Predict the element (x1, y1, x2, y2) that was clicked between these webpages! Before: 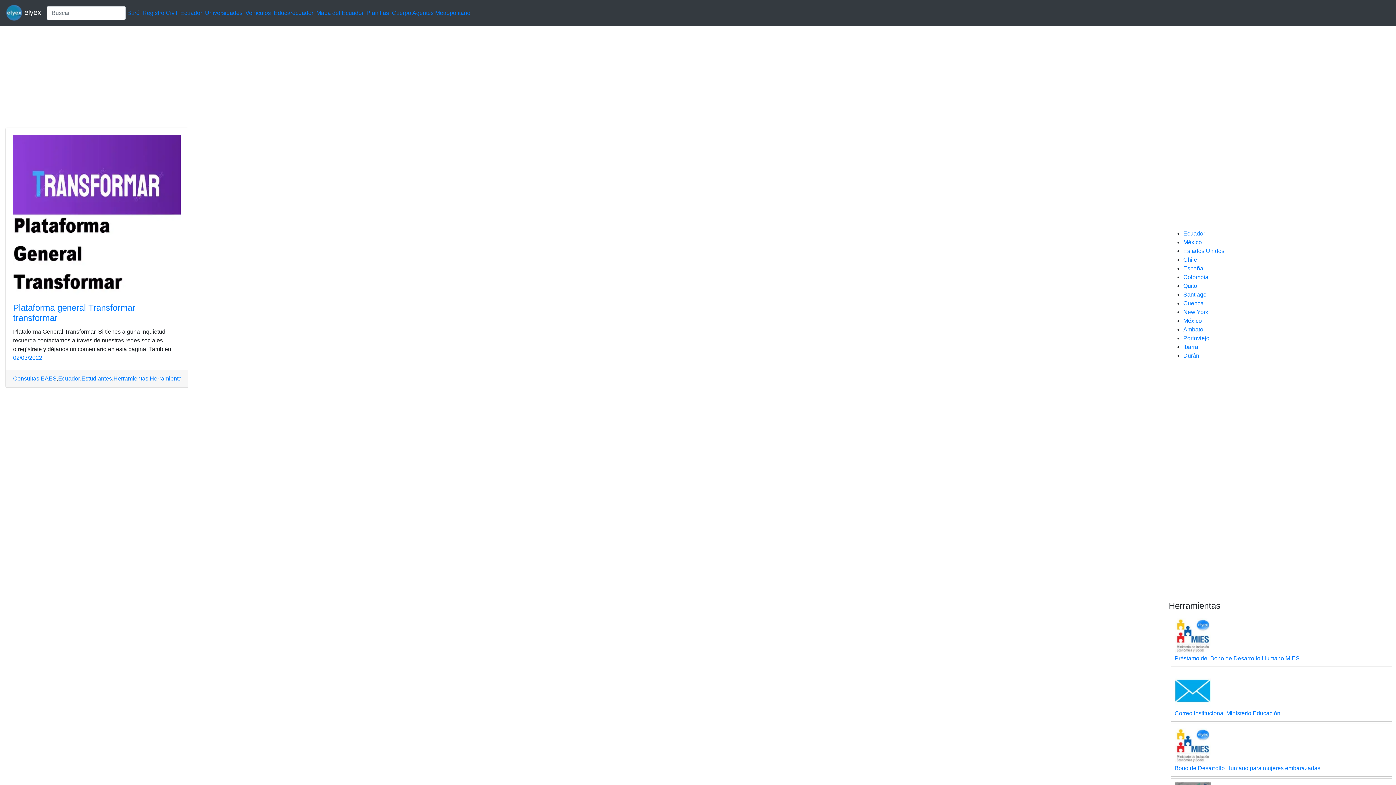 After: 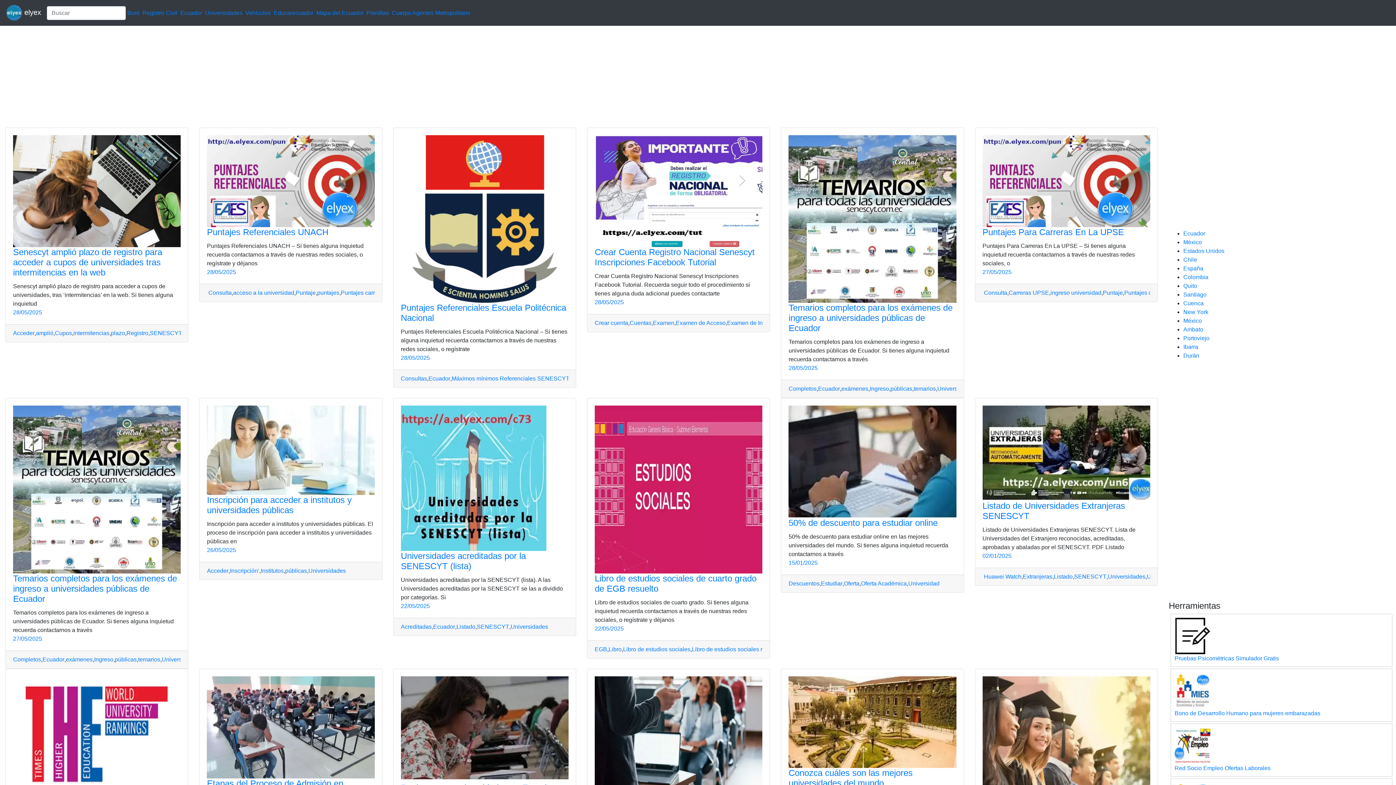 Action: bbox: (205, 9, 242, 15) label: Universidades